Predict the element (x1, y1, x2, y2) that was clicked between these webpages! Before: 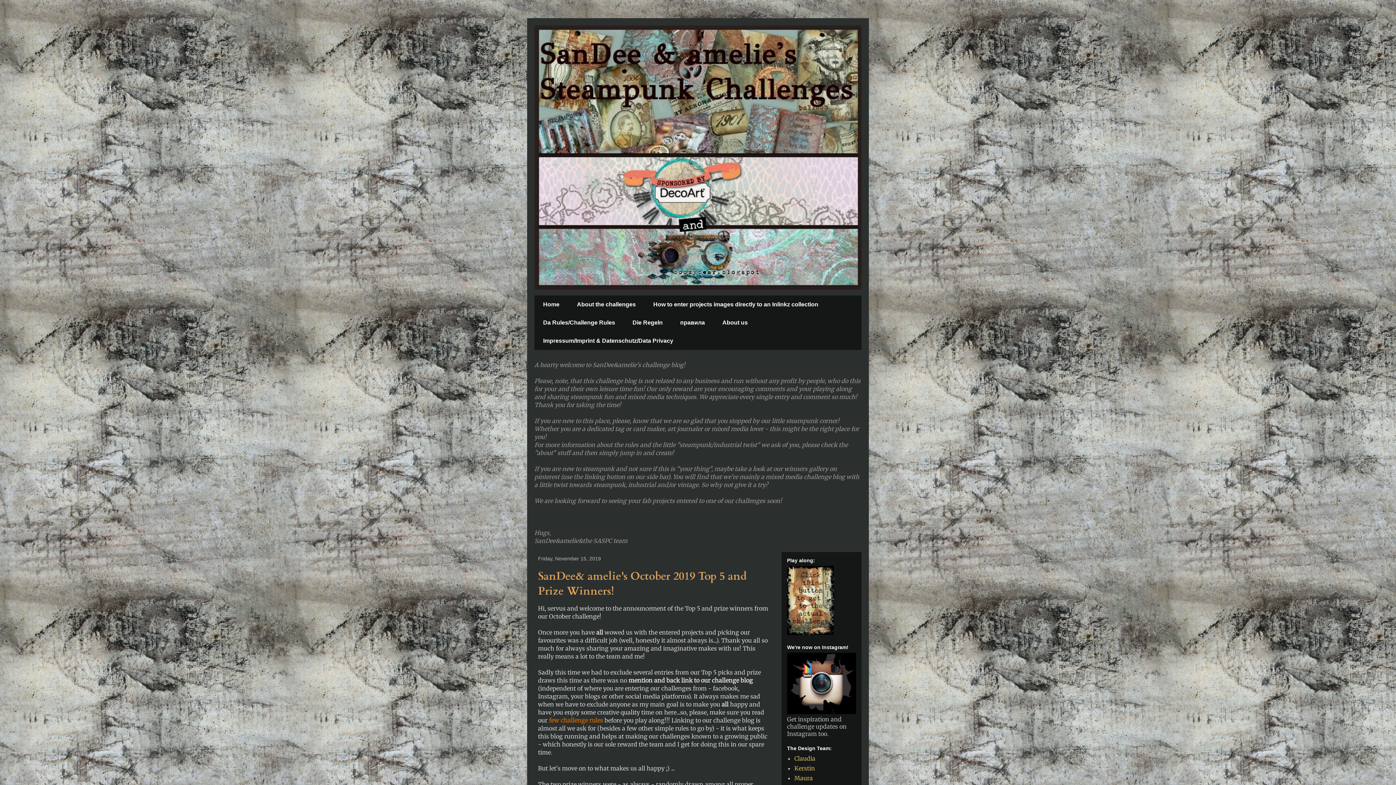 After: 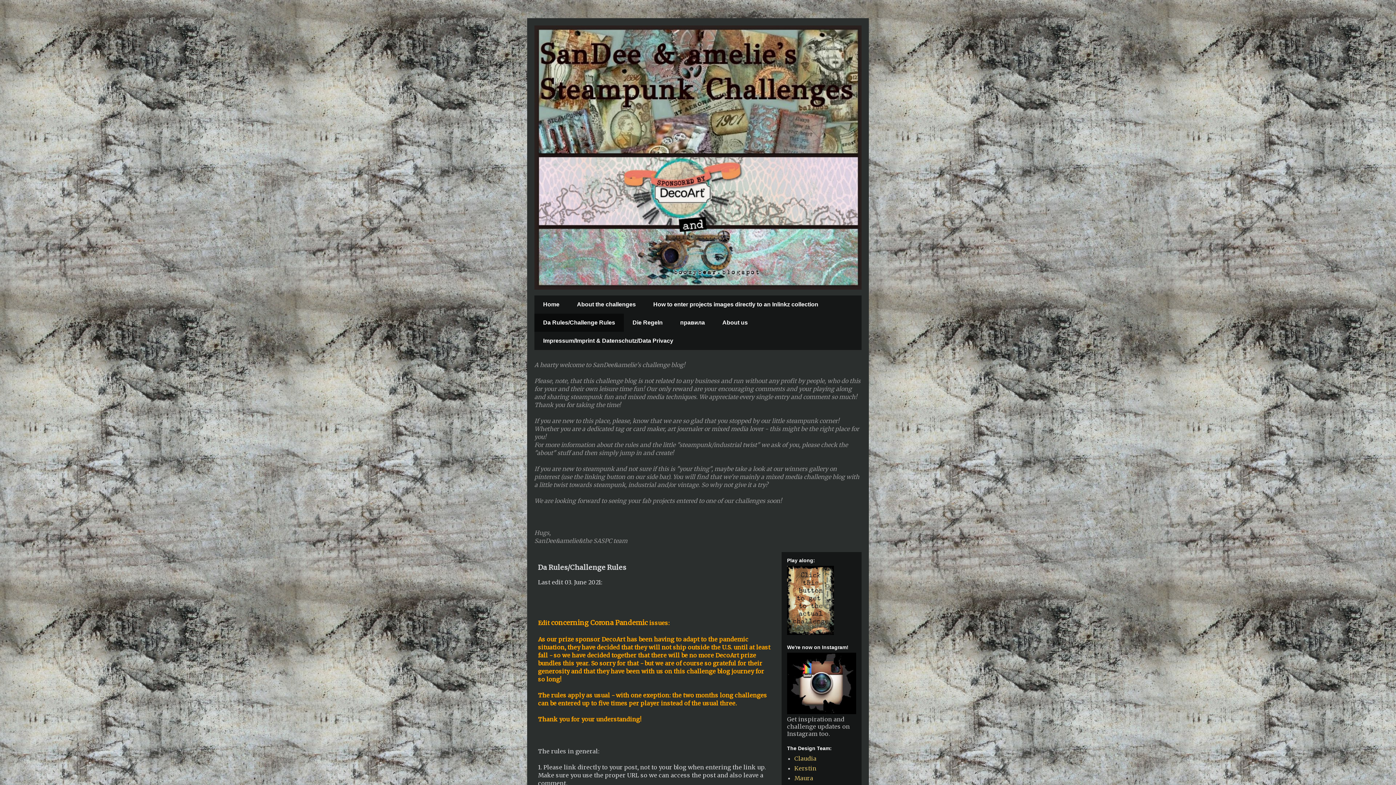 Action: label: Da Rules/Challenge Rules bbox: (534, 313, 624, 332)